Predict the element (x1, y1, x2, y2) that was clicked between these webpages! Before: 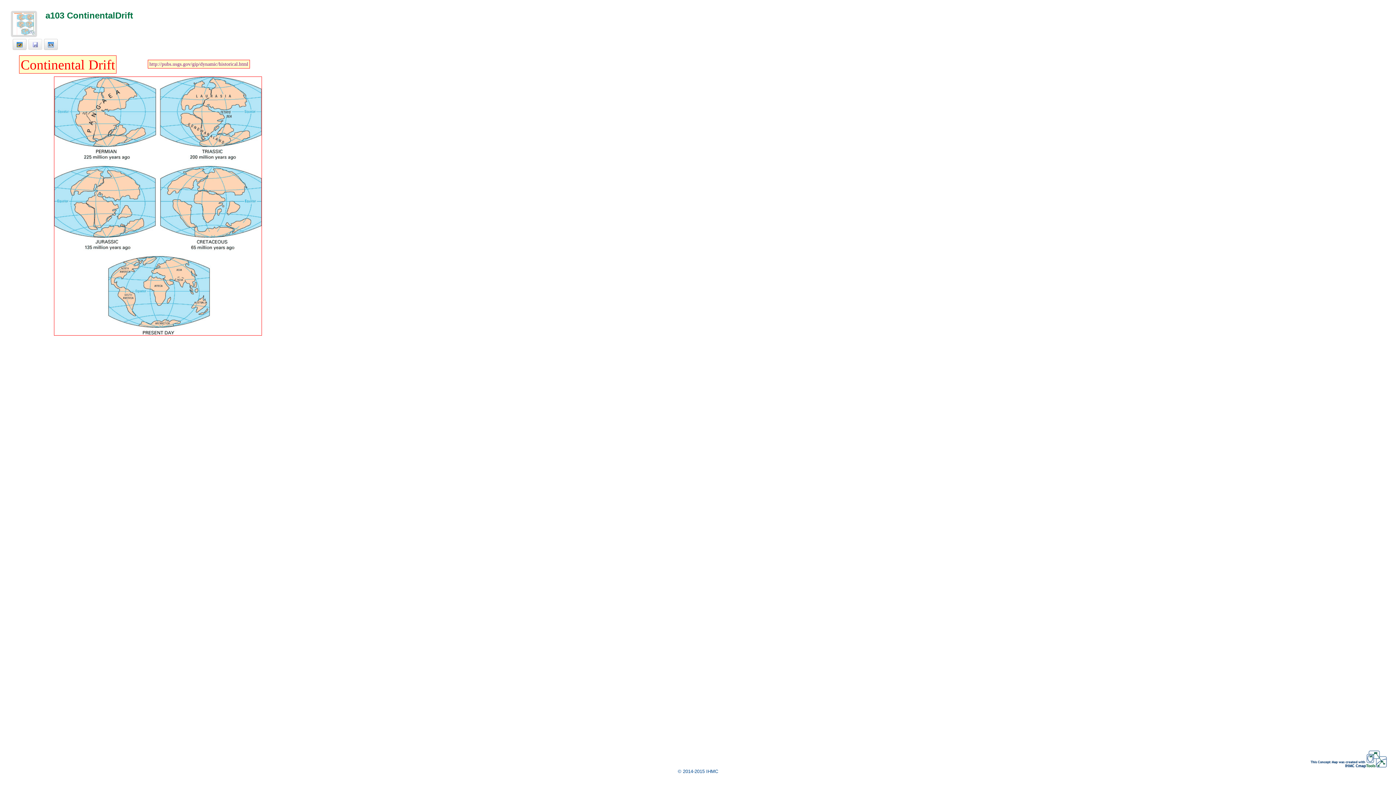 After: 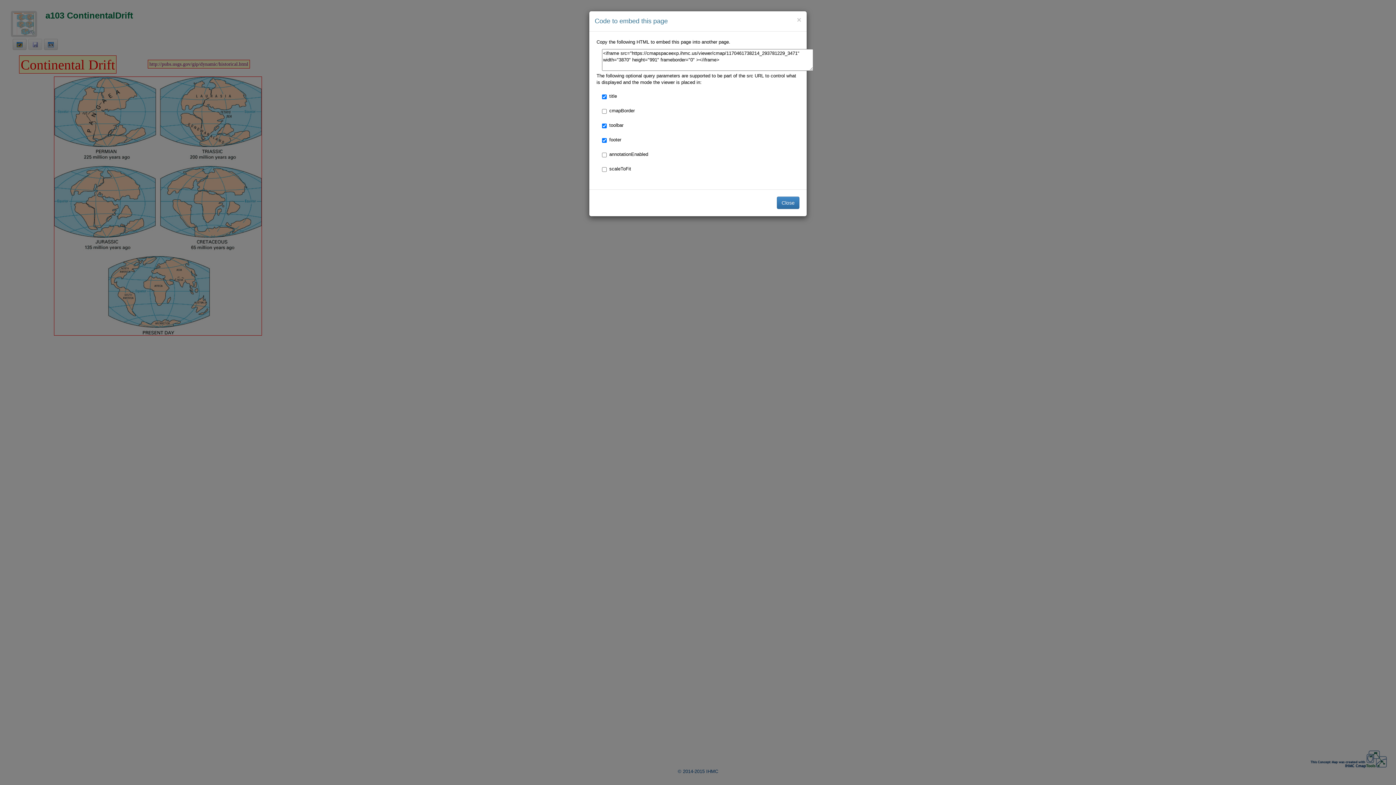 Action: bbox: (44, 38, 57, 49)